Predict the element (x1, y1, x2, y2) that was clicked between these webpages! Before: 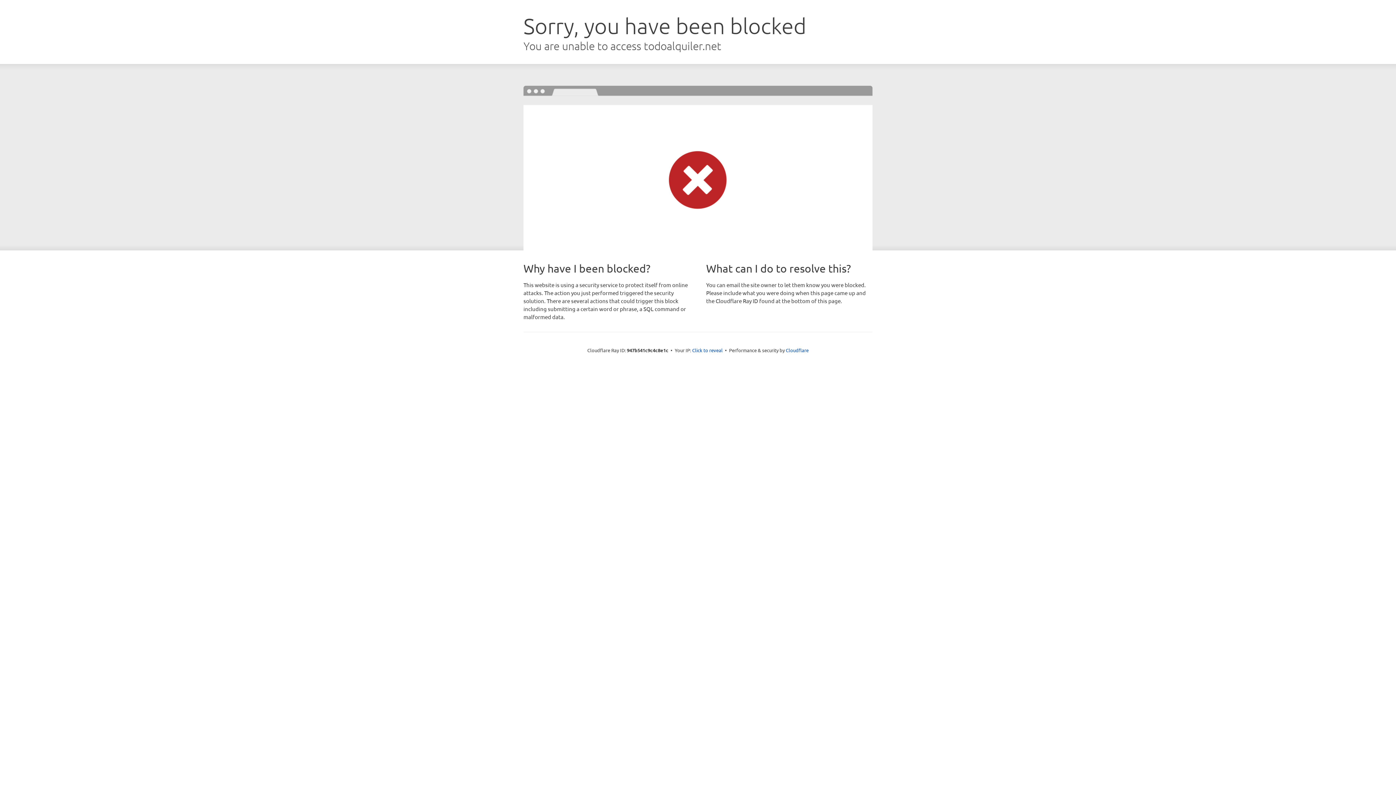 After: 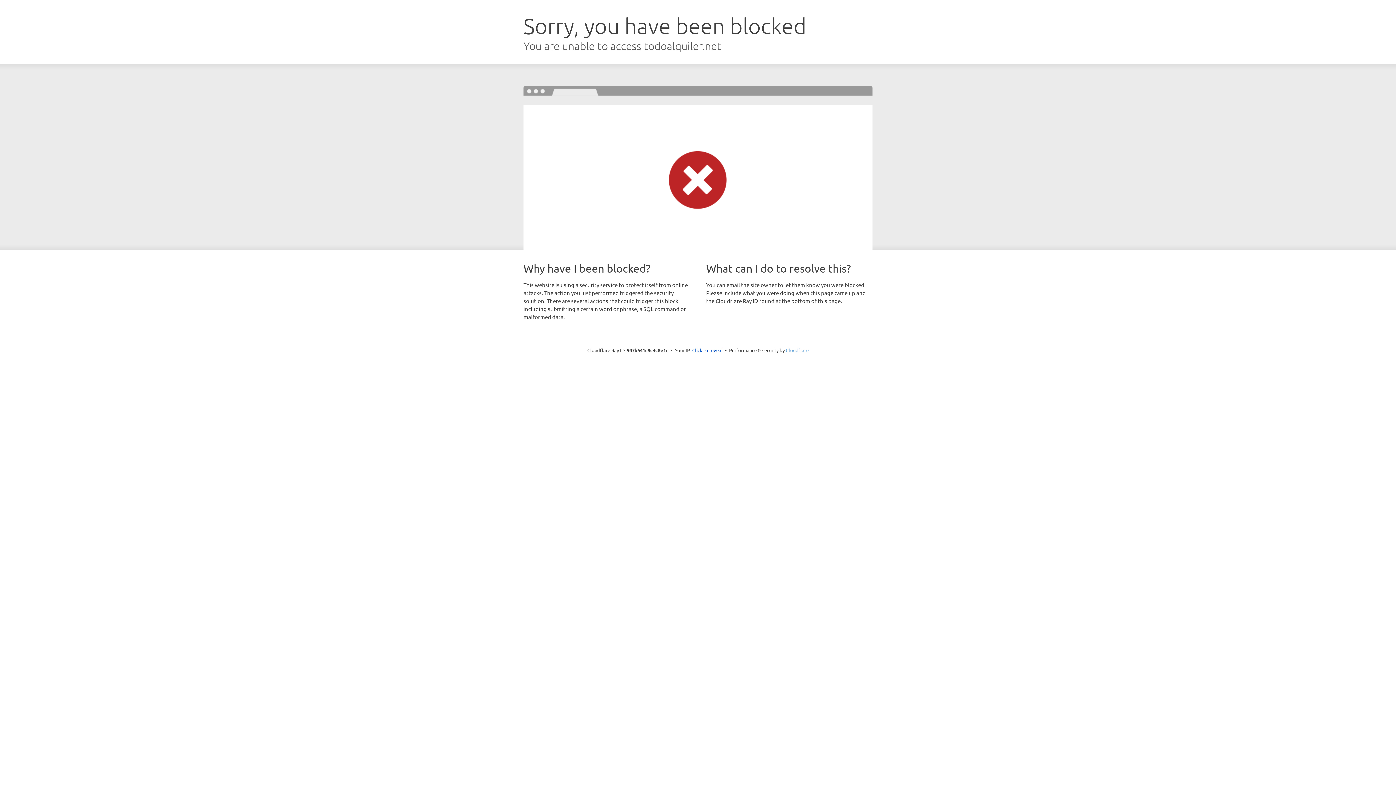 Action: label: Cloudflare bbox: (786, 347, 808, 353)